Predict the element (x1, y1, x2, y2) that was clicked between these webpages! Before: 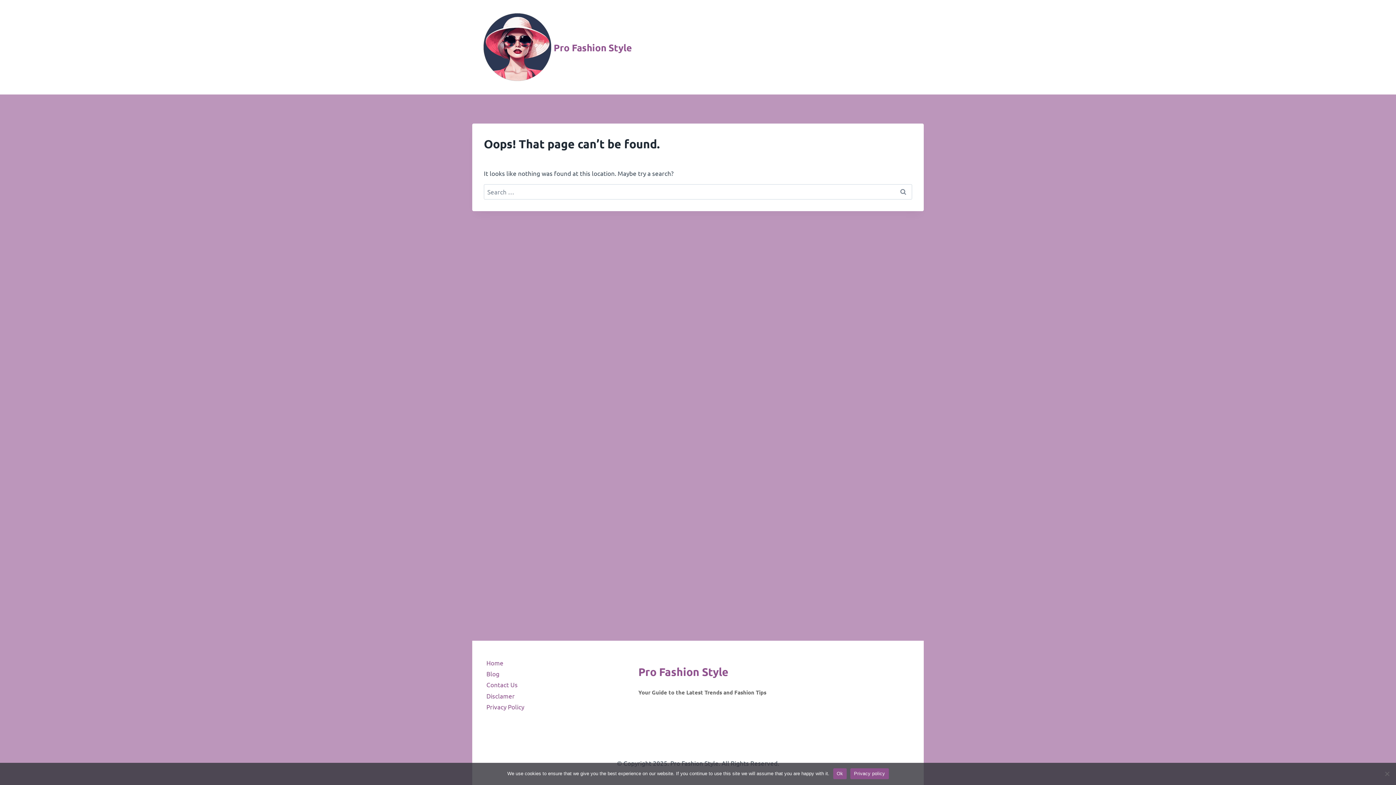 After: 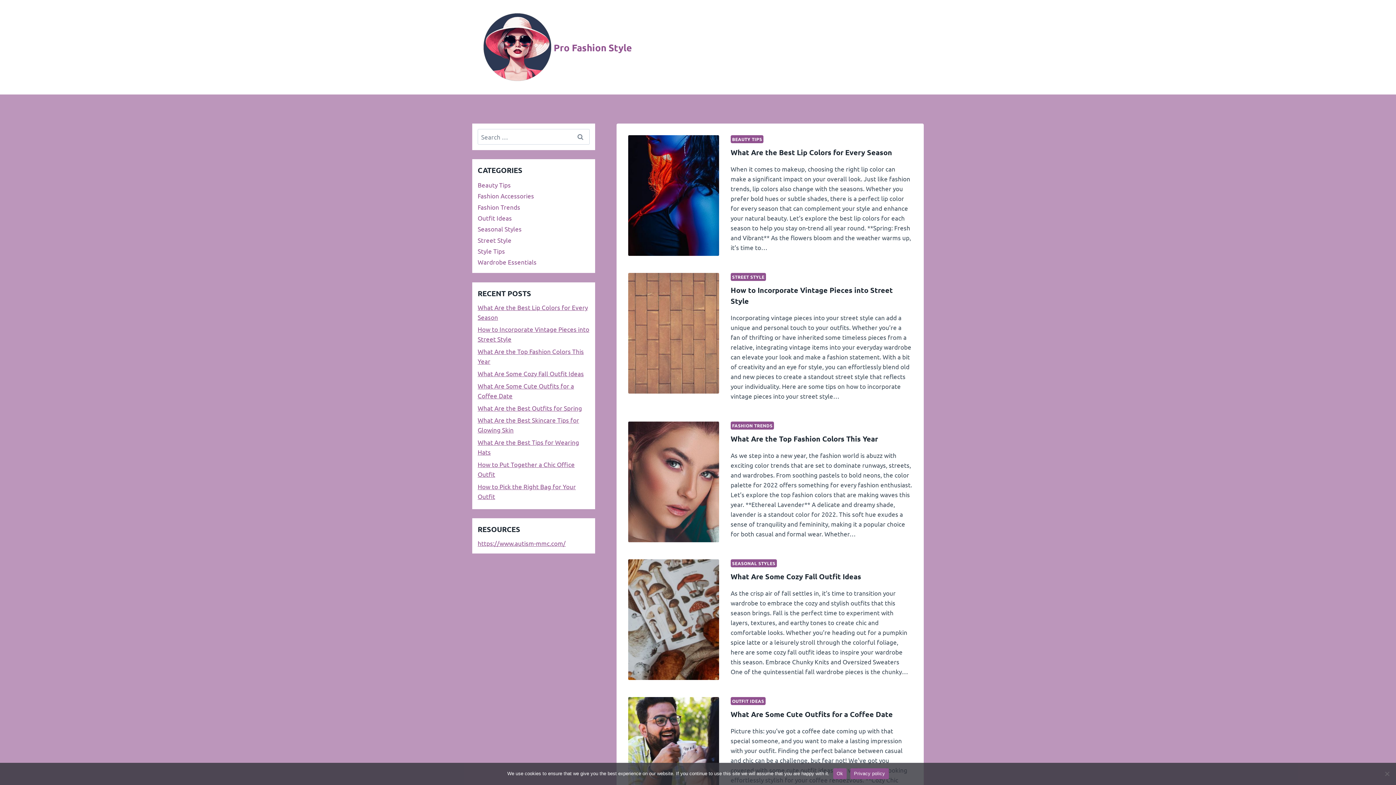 Action: label: Pro Fashion Style bbox: (481, 10, 632, 83)